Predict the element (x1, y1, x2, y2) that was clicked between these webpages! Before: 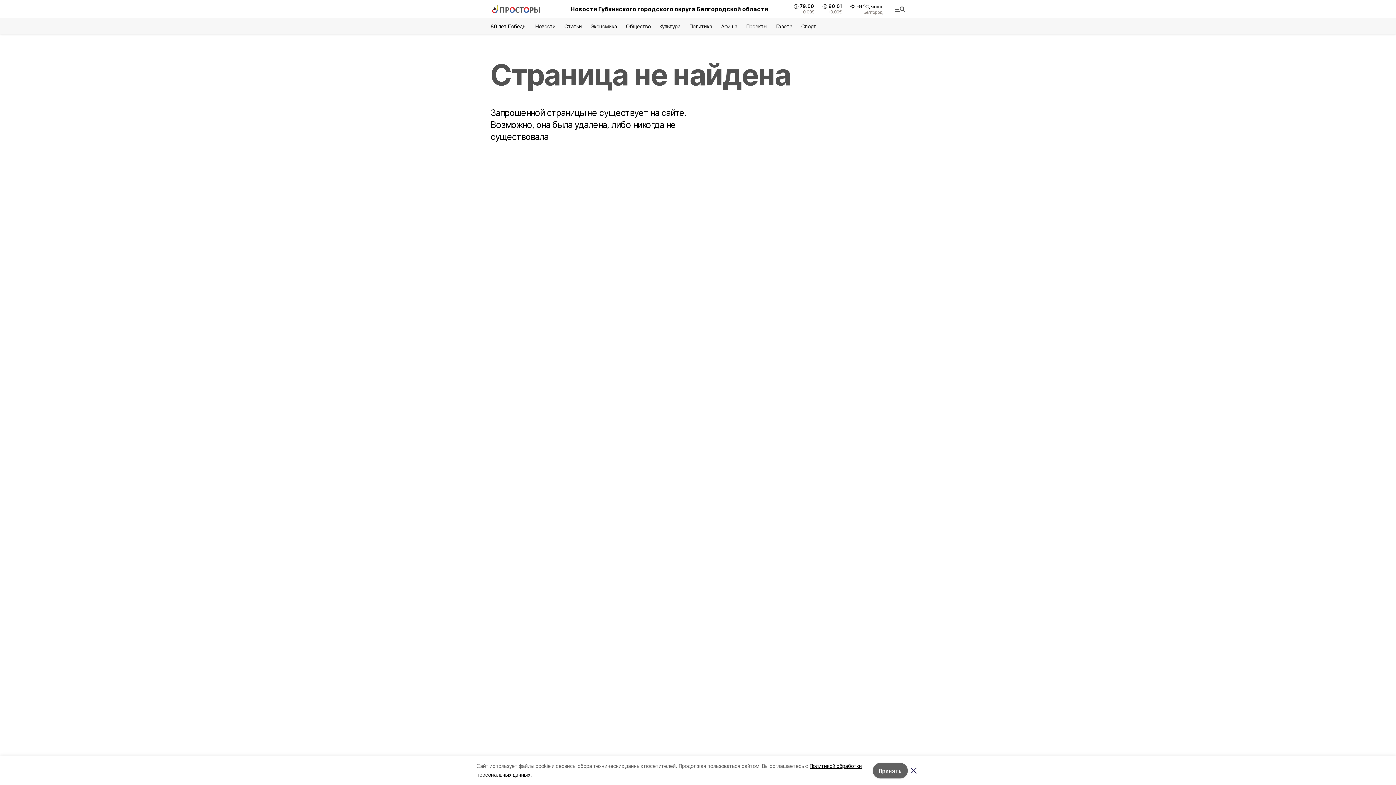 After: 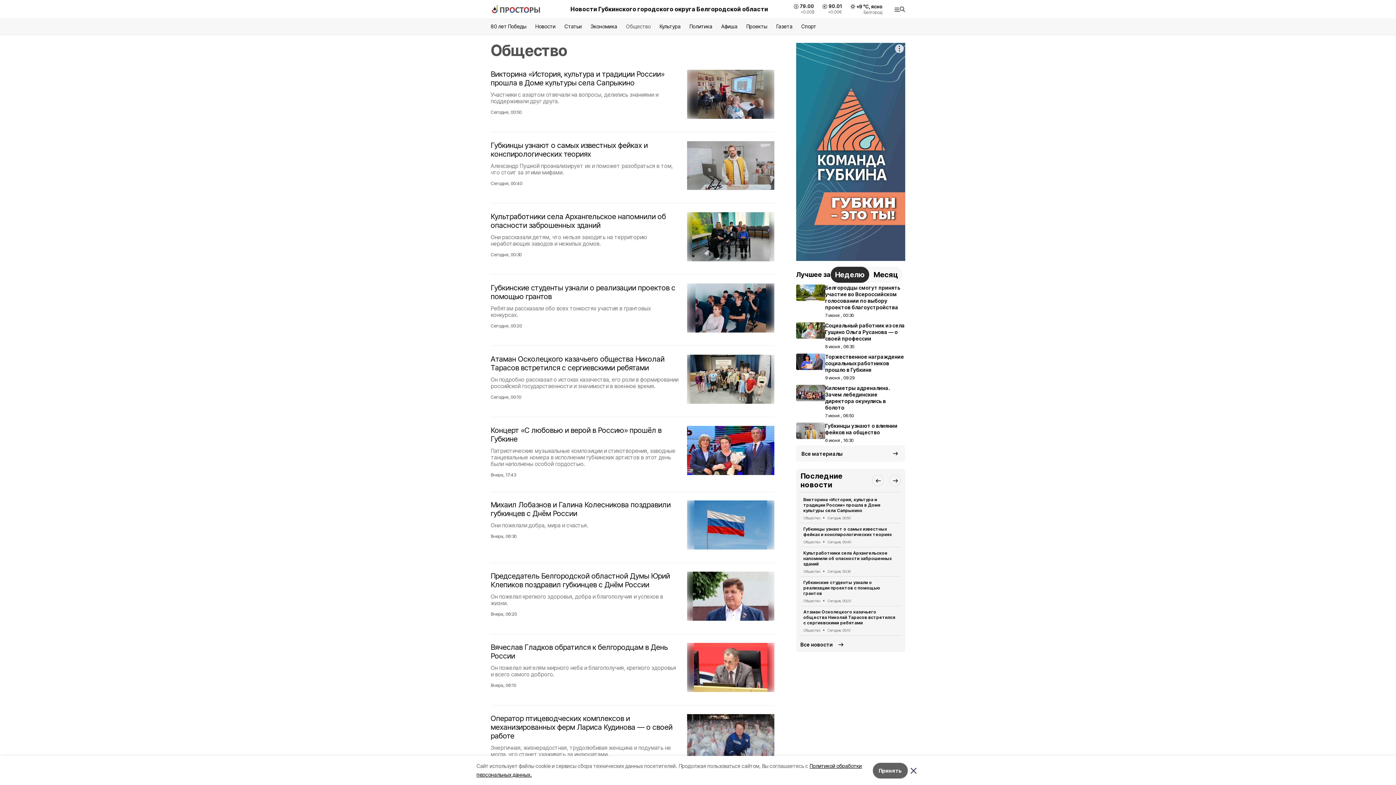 Action: label: Общество bbox: (626, 23, 651, 29)